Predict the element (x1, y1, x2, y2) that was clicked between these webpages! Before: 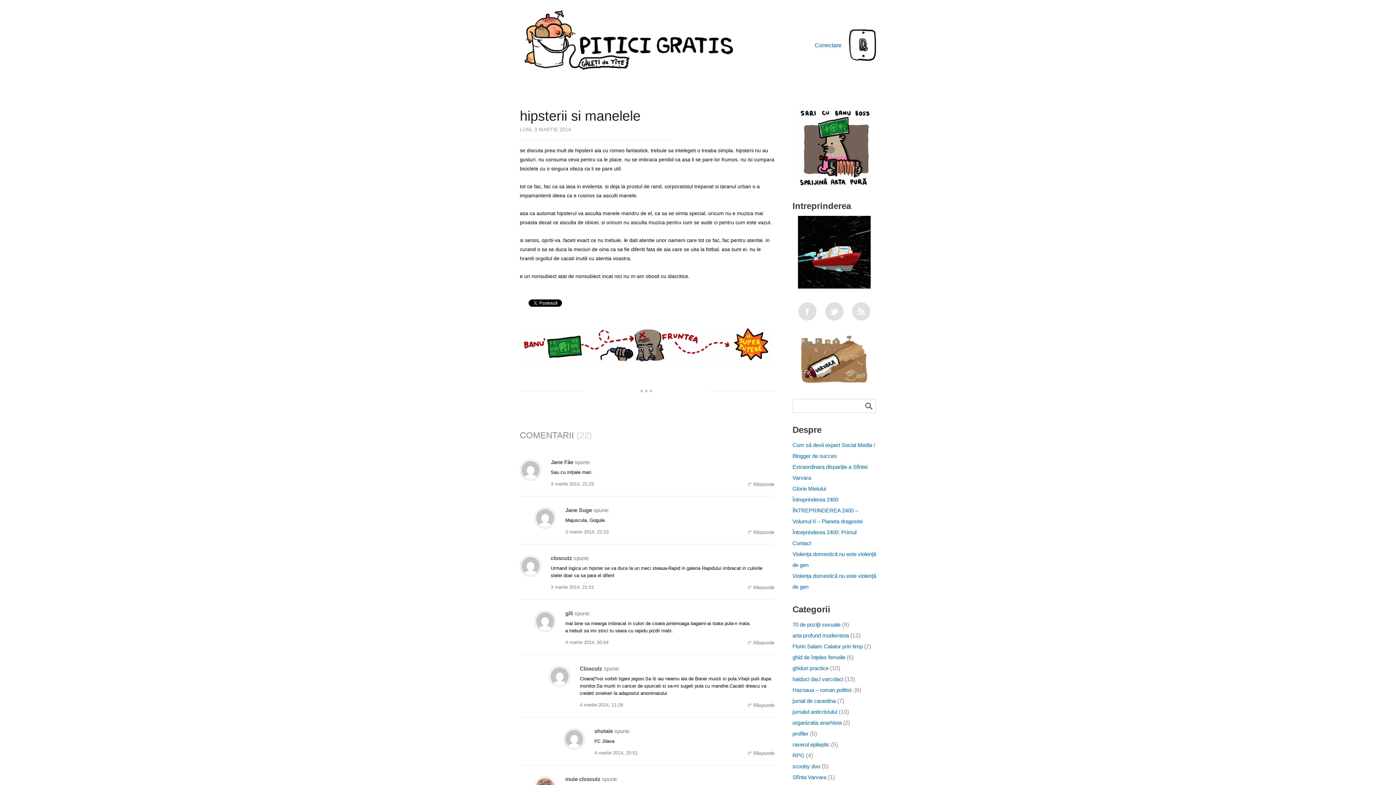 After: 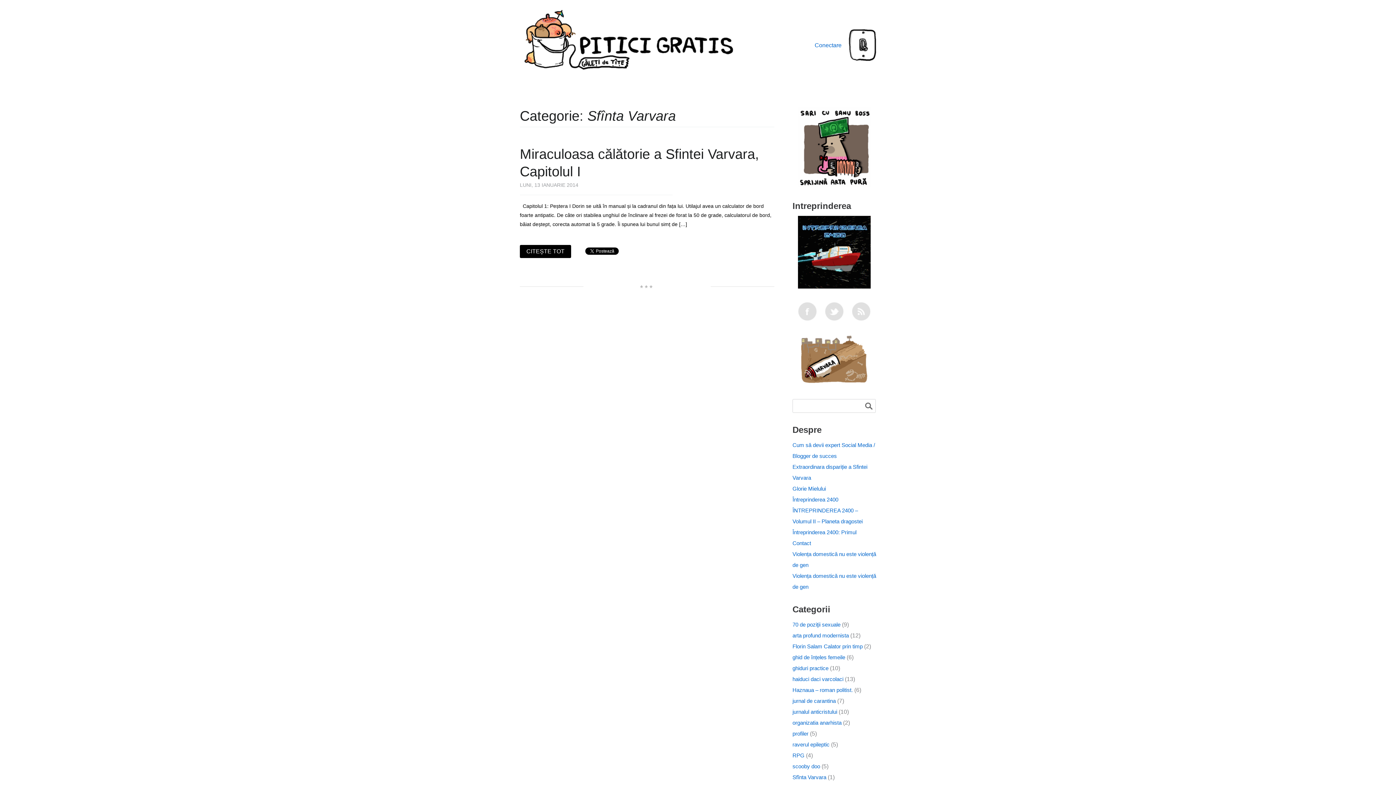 Action: label: Sfînta Varvara bbox: (792, 774, 826, 780)